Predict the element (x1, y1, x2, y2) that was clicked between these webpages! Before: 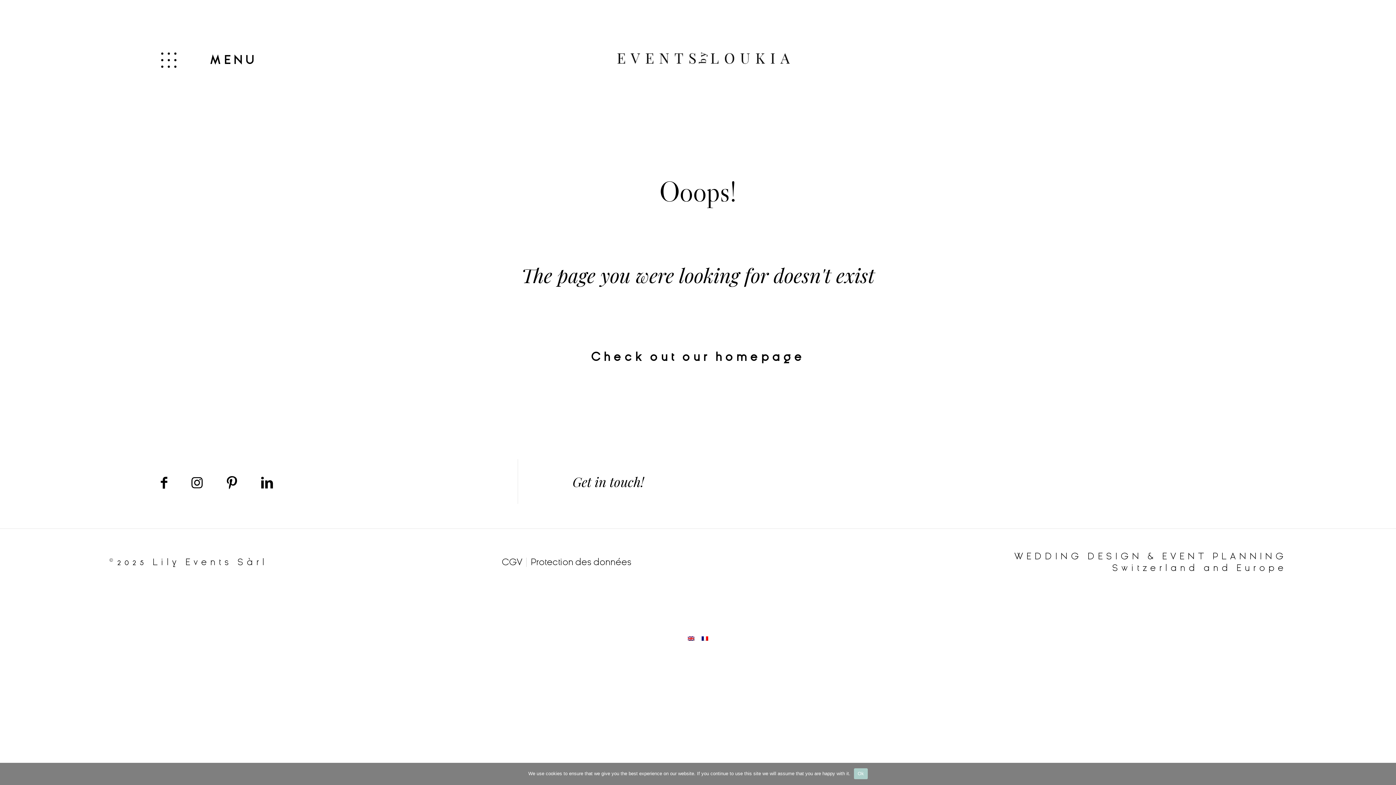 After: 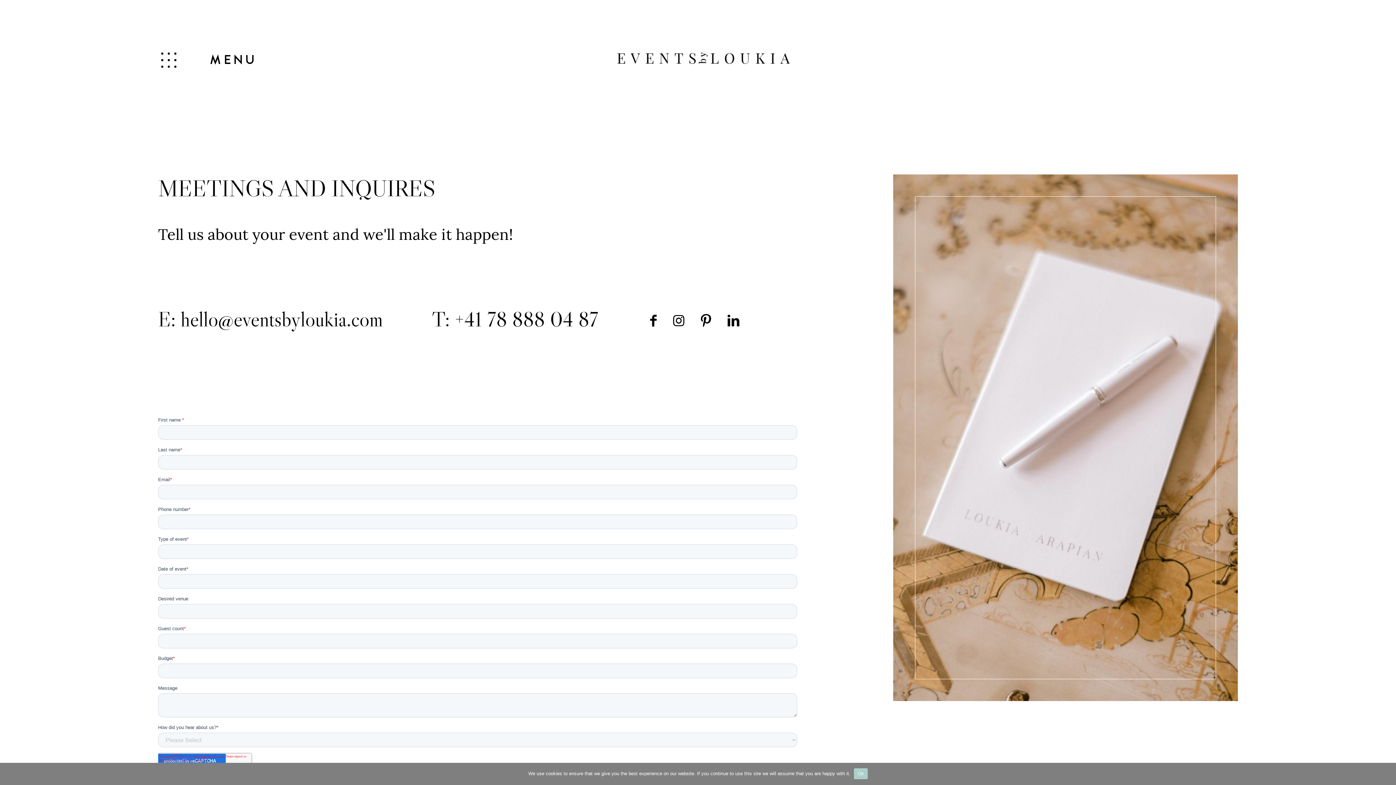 Action: bbox: (572, 473, 644, 490) label: Get in touch!